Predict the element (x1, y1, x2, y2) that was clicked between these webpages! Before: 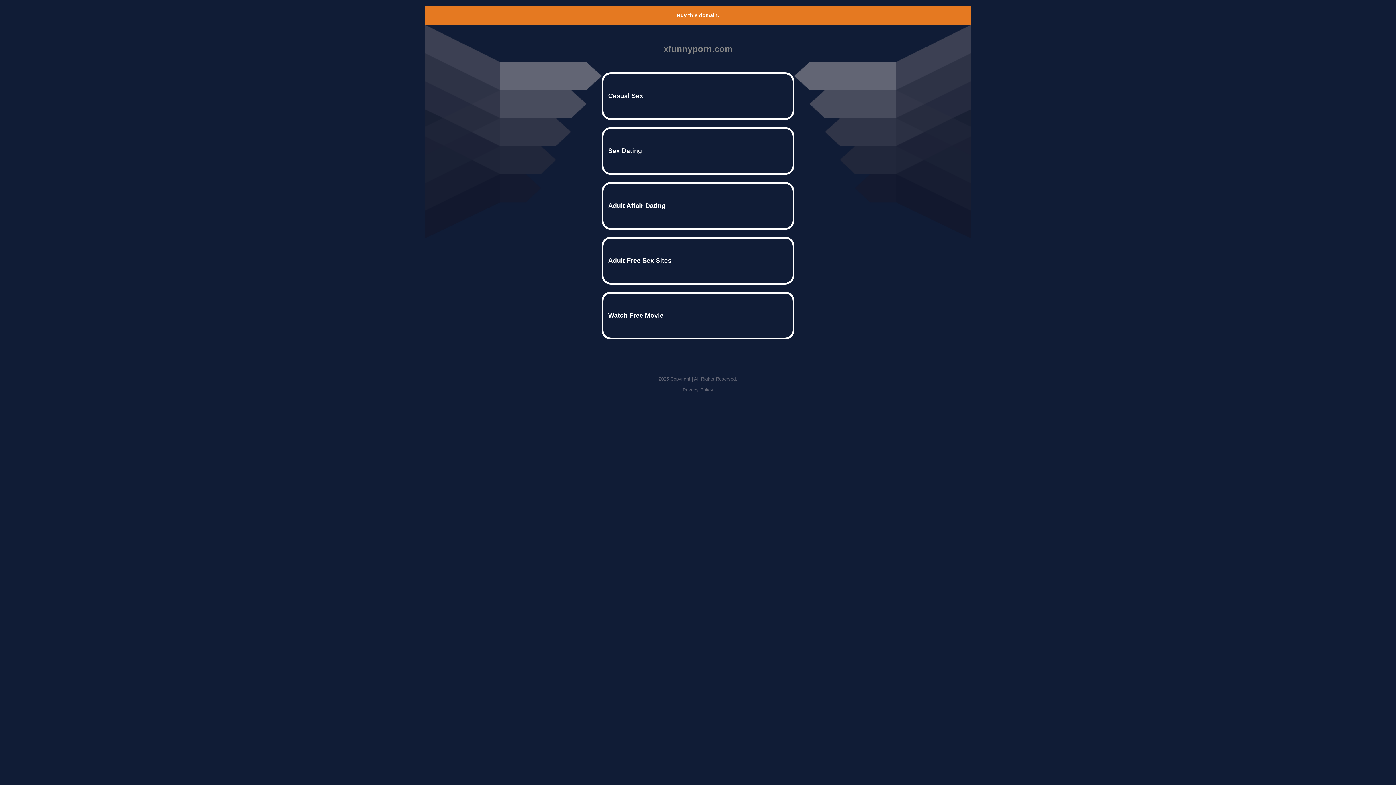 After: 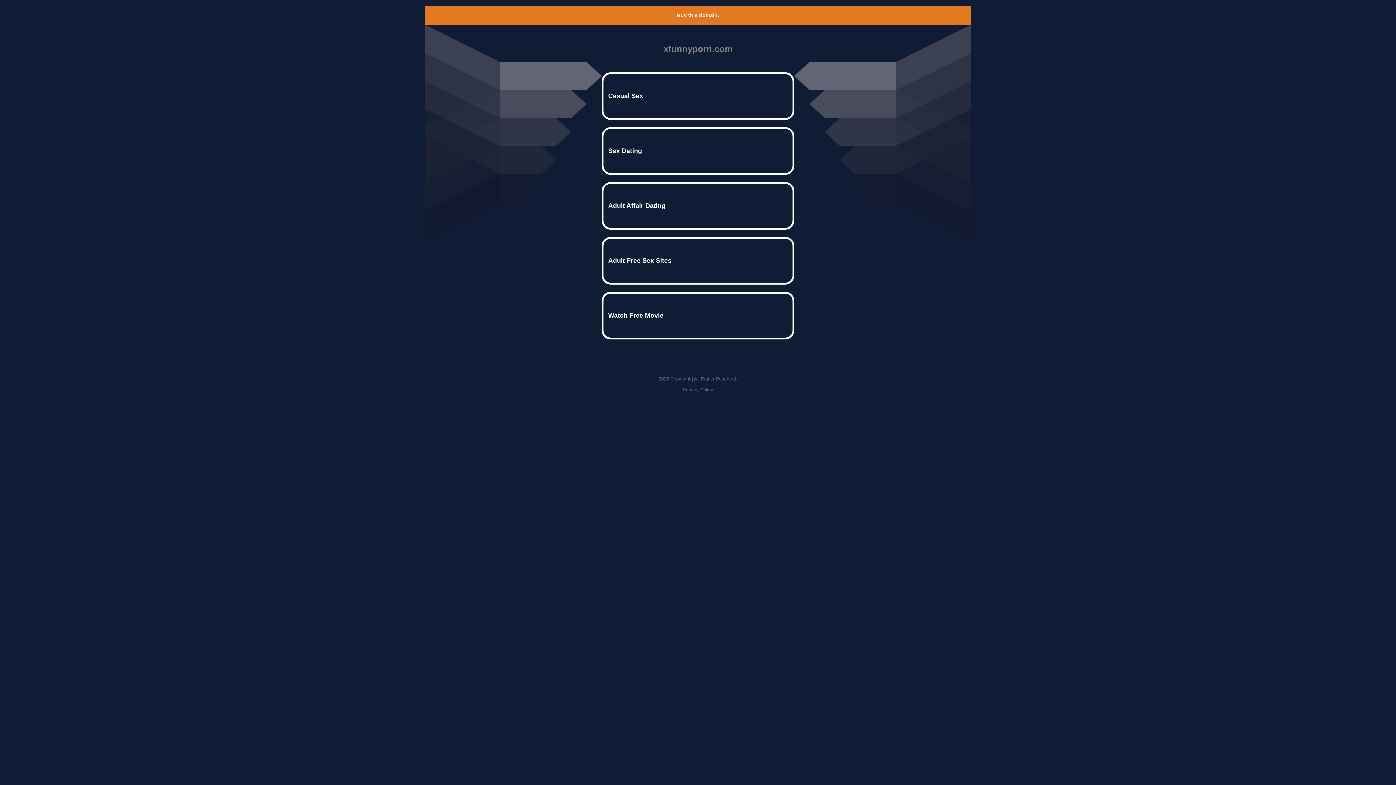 Action: bbox: (677, 12, 719, 18) label: Buy this domain.